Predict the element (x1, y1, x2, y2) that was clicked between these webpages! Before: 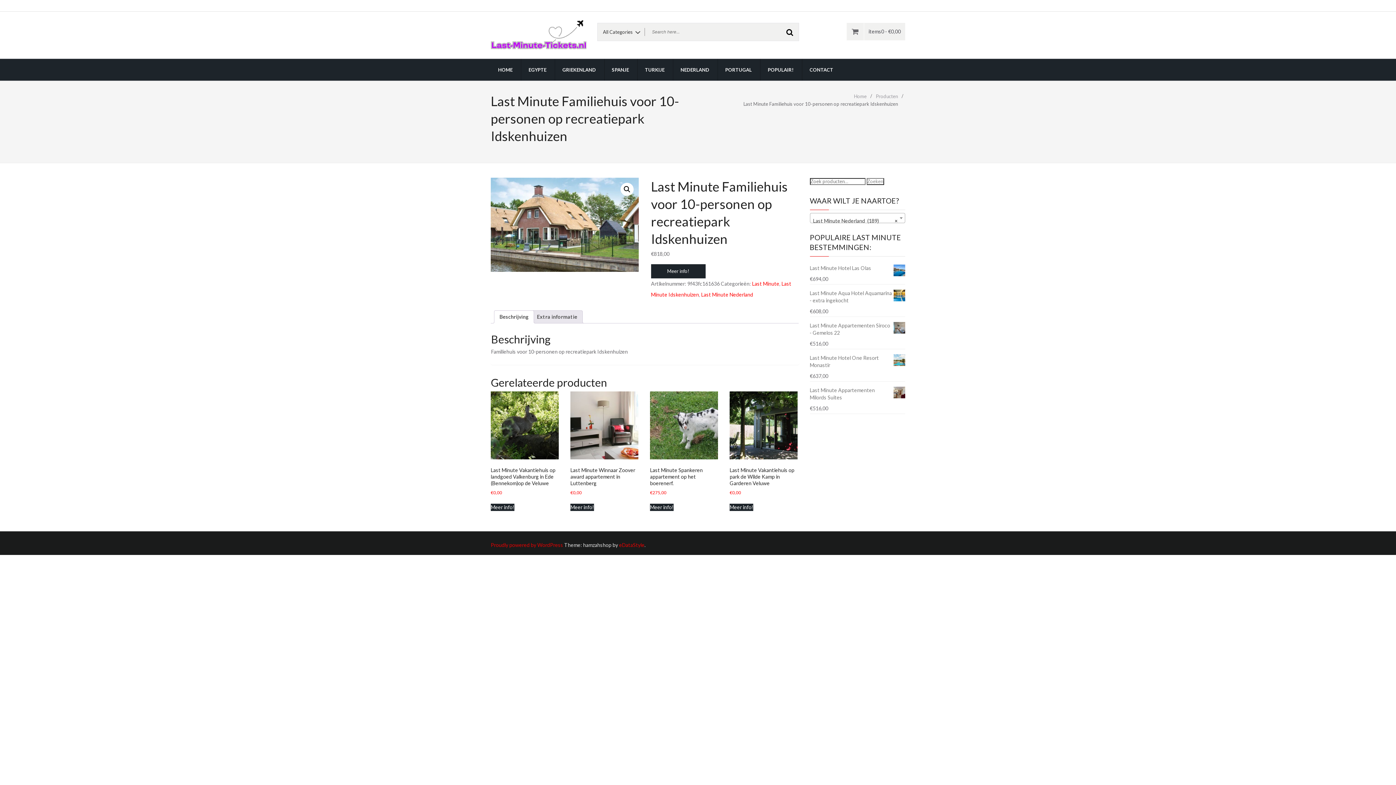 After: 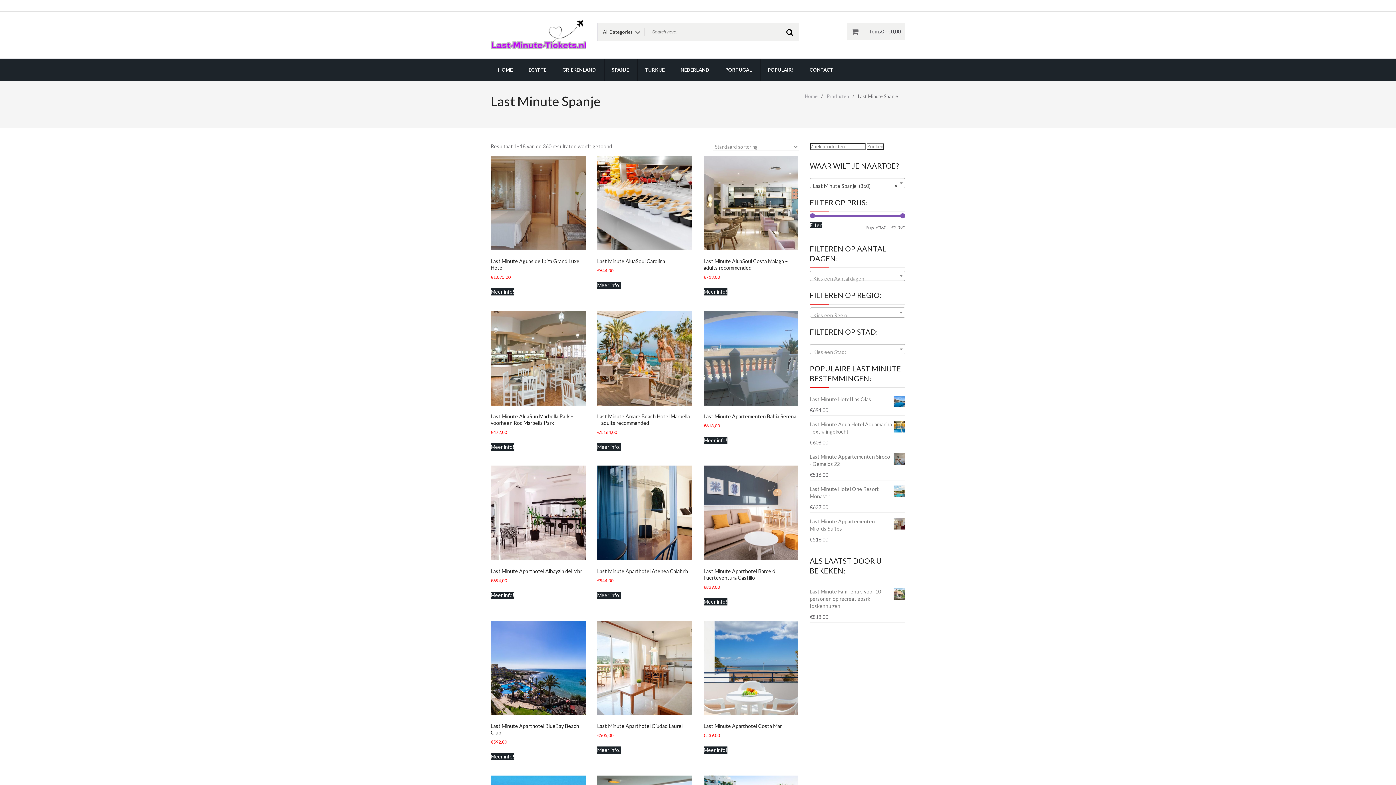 Action: label: SPANJE bbox: (604, 58, 636, 80)